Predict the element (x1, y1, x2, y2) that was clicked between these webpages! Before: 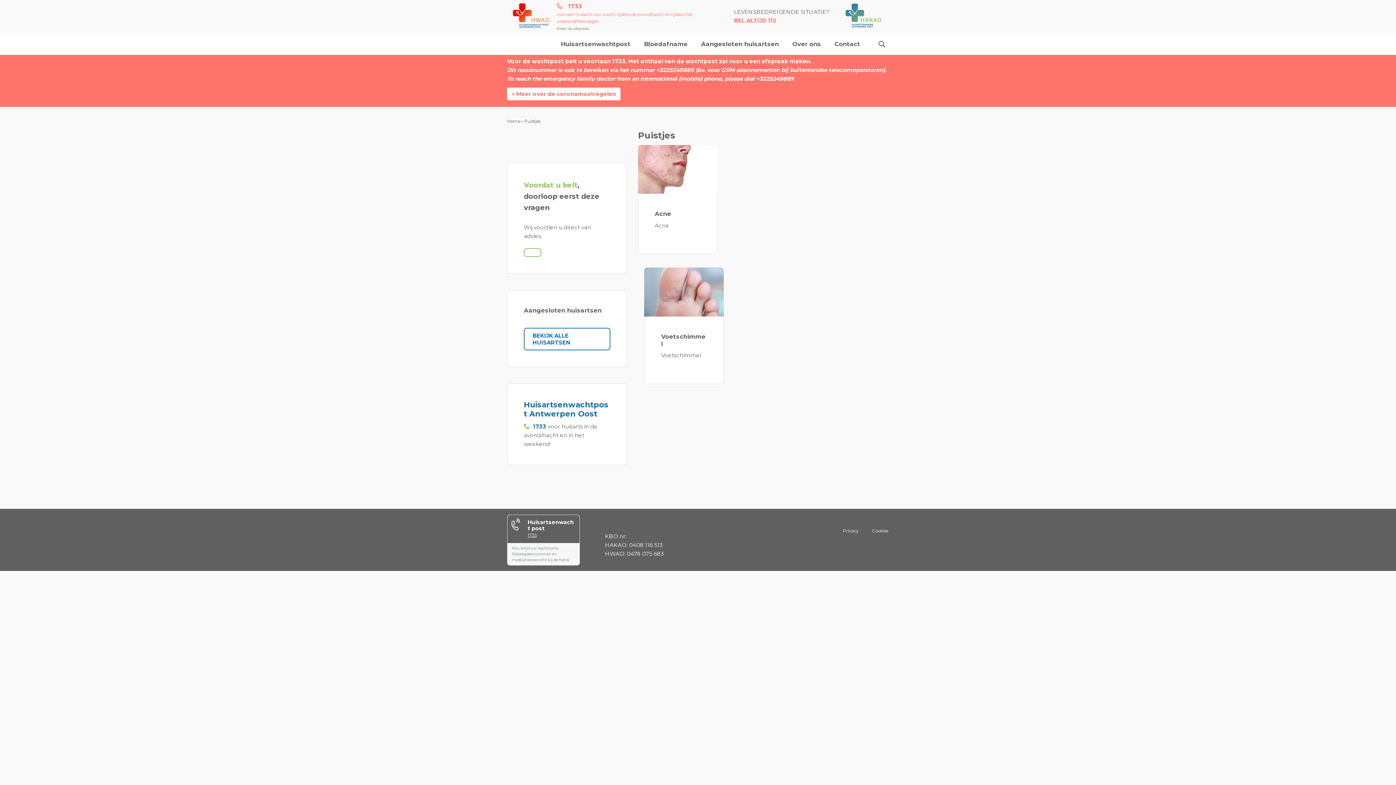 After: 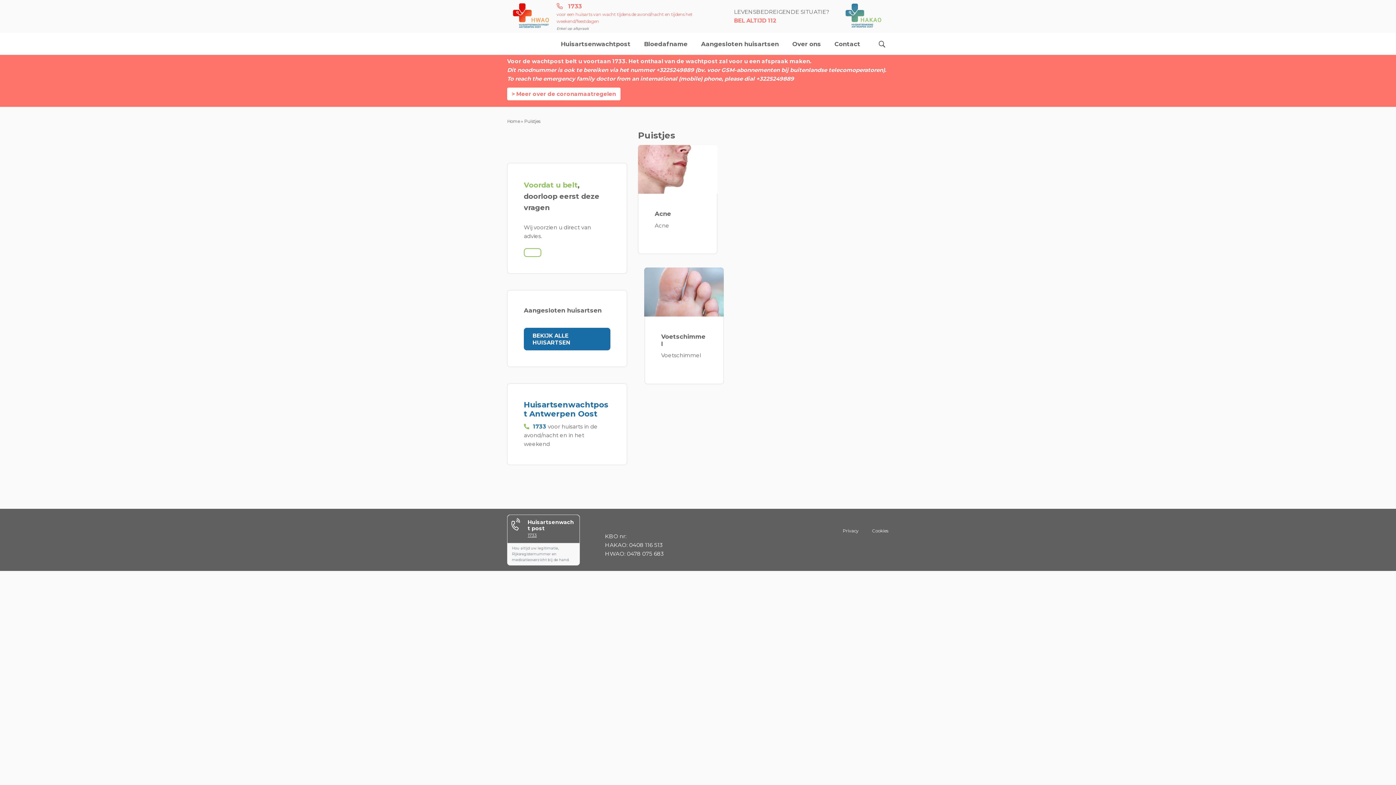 Action: bbox: (524, 328, 610, 350) label: BEKIJK ALLE HUISARTSEN